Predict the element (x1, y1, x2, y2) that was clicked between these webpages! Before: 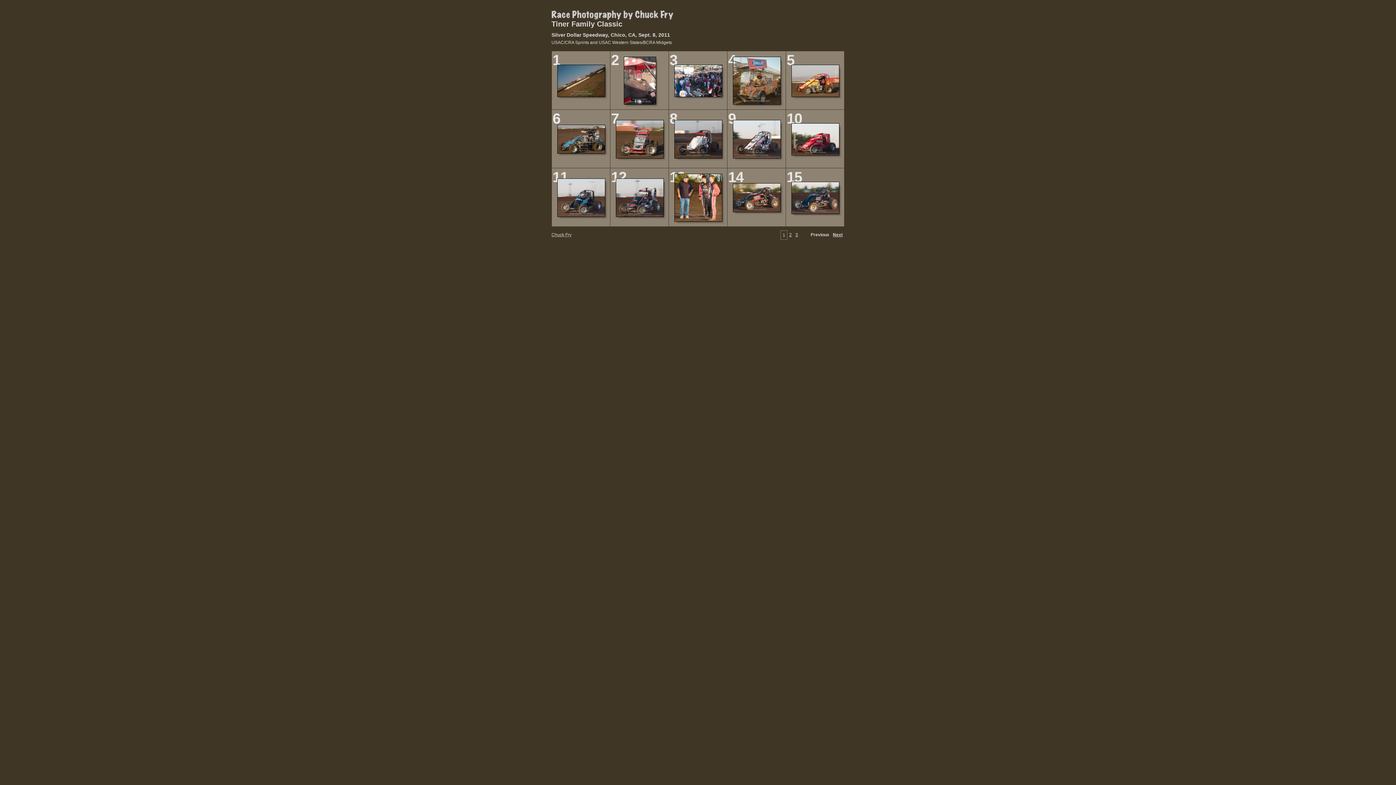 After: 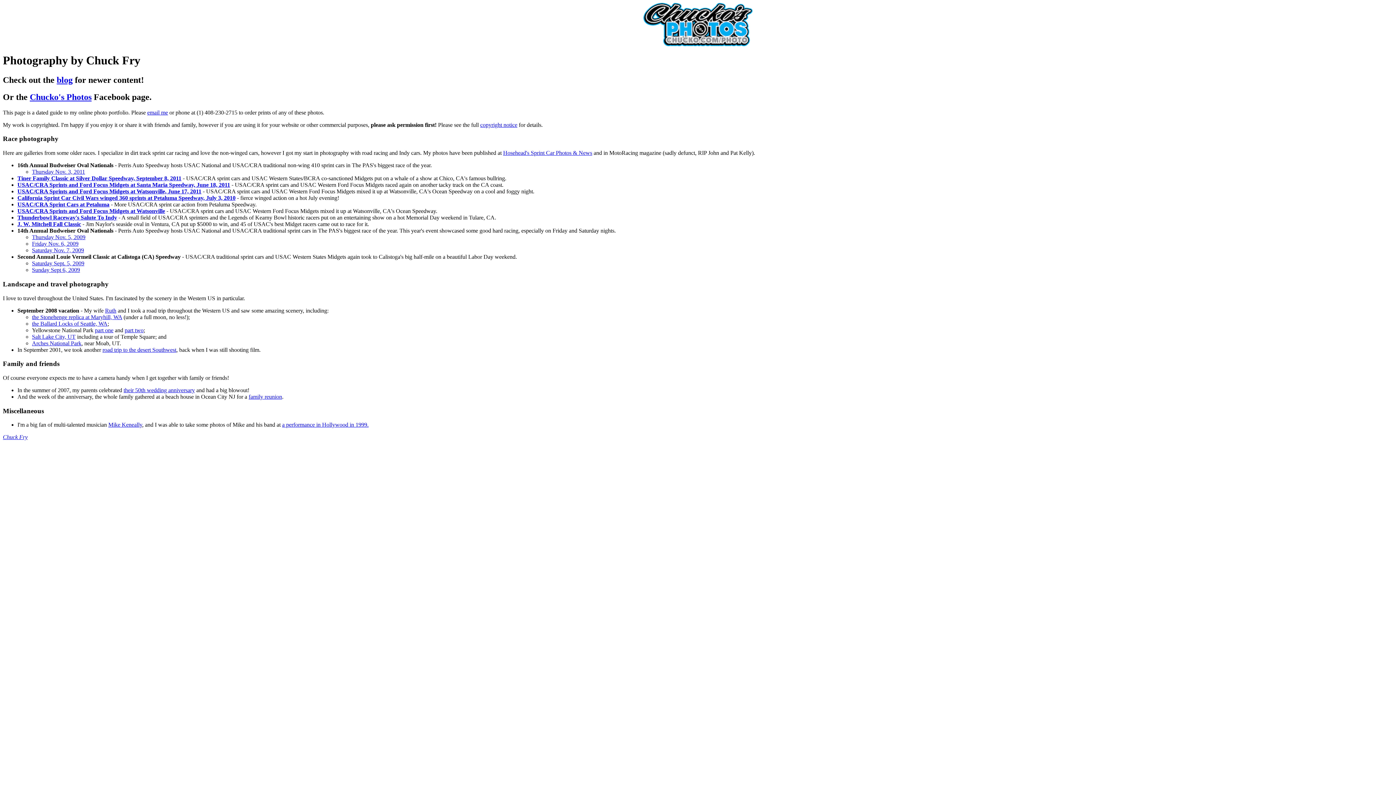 Action: bbox: (551, 16, 685, 21)